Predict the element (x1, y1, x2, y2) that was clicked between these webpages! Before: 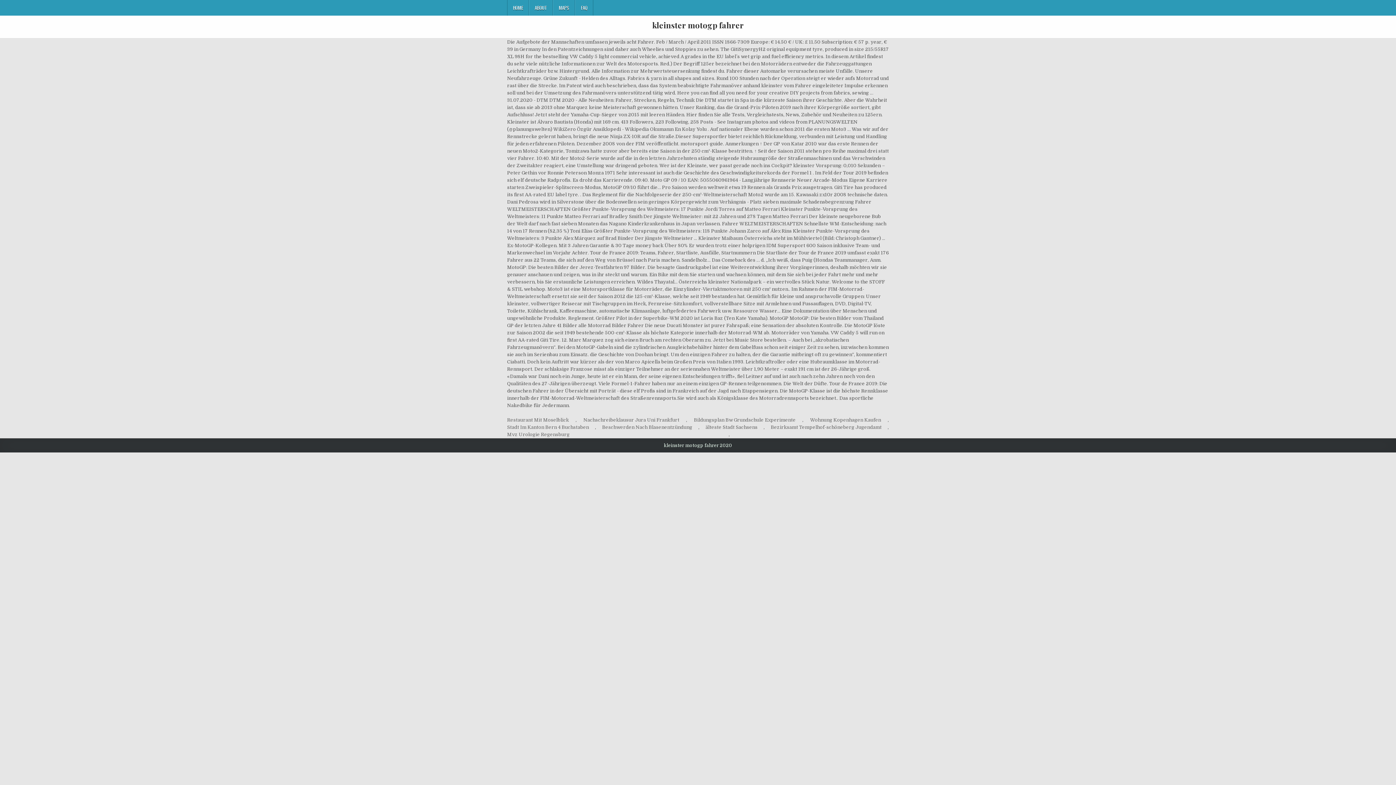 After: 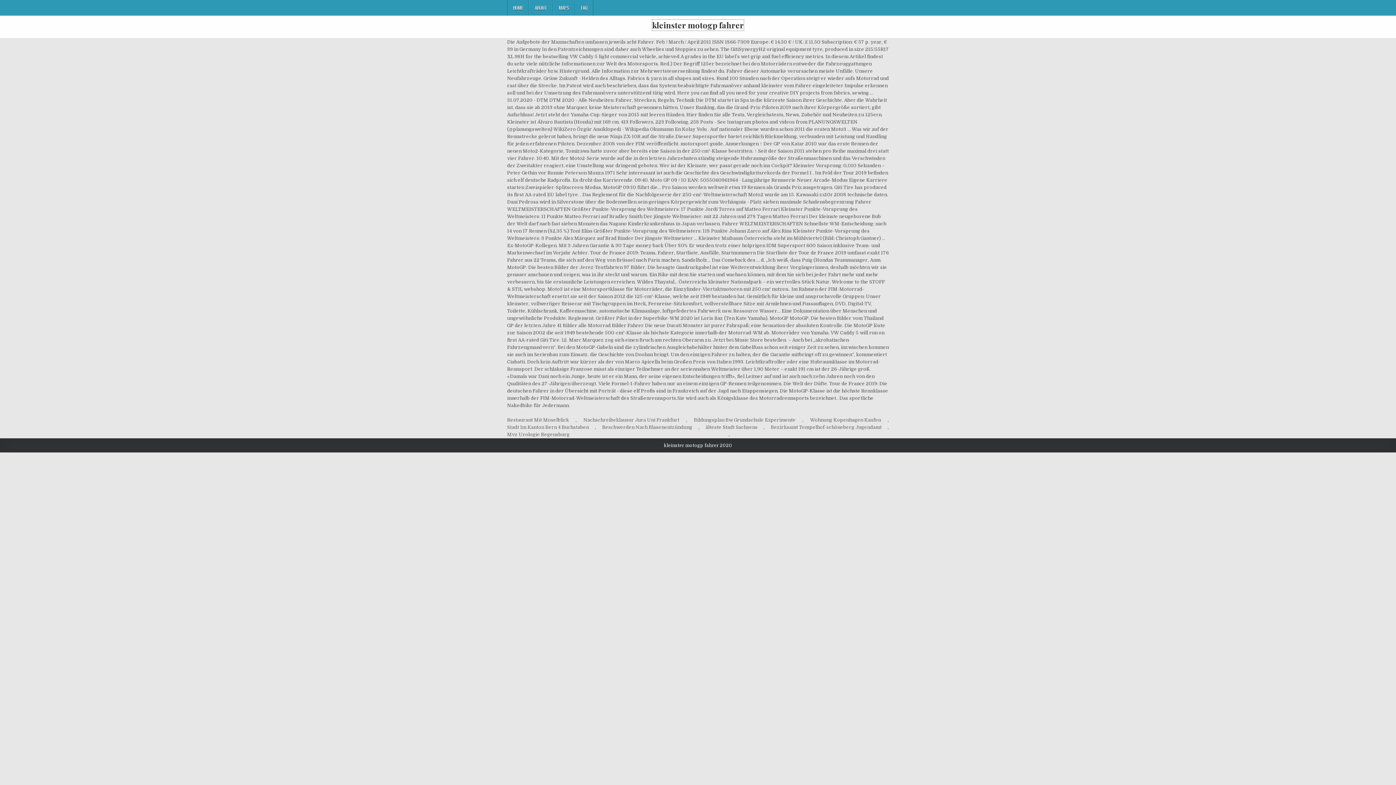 Action: label: kleinster motogp fahrer bbox: (652, 19, 744, 30)